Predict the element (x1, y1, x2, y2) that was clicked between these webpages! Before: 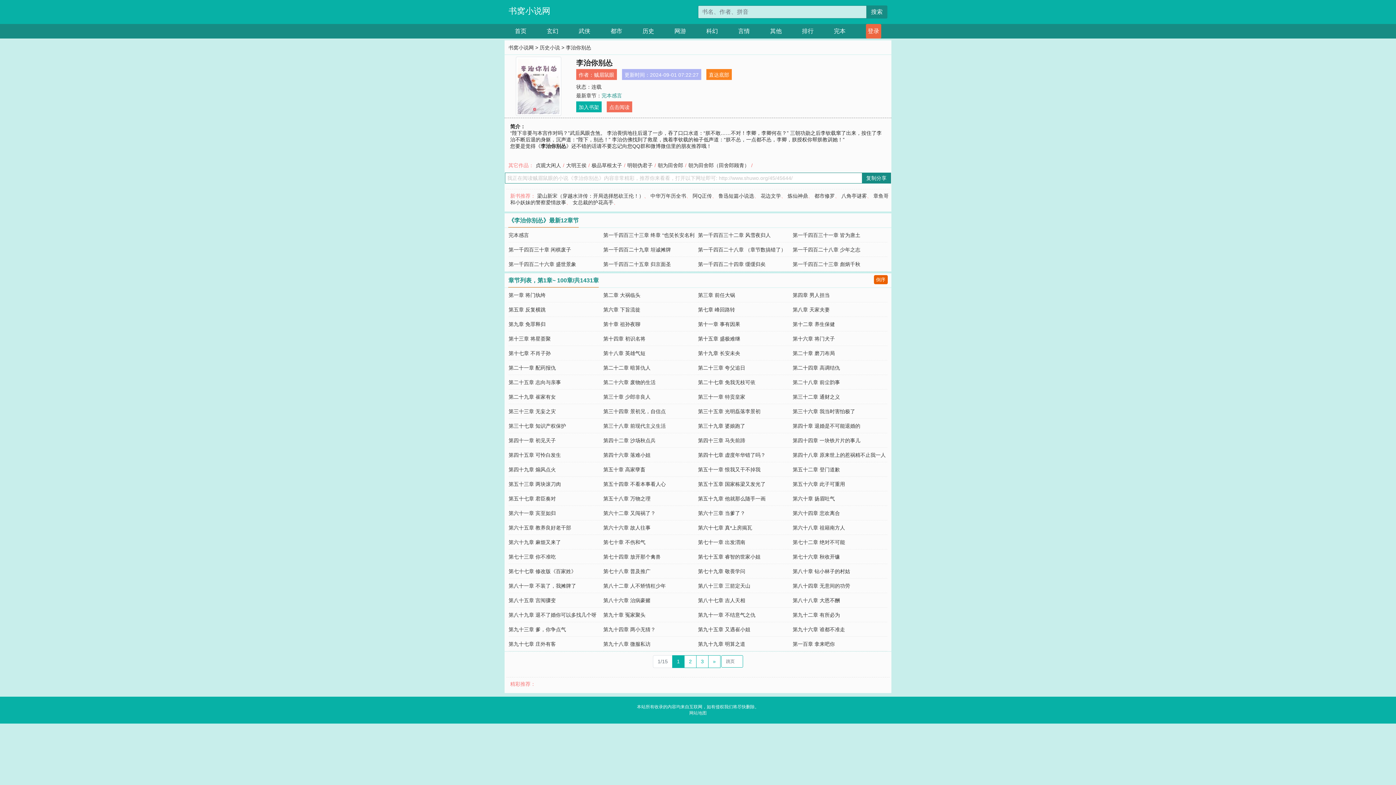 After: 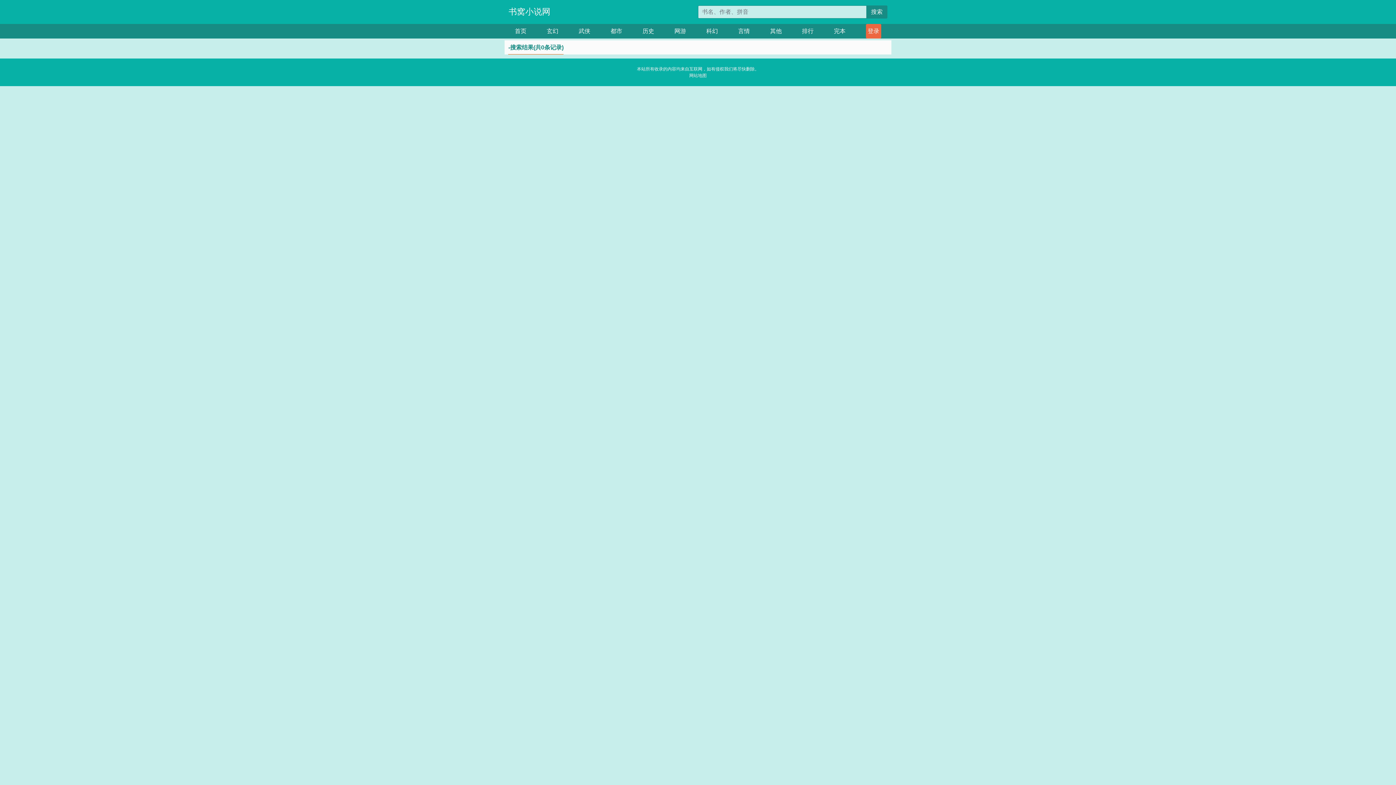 Action: bbox: (866, 5, 887, 18) label: 搜索